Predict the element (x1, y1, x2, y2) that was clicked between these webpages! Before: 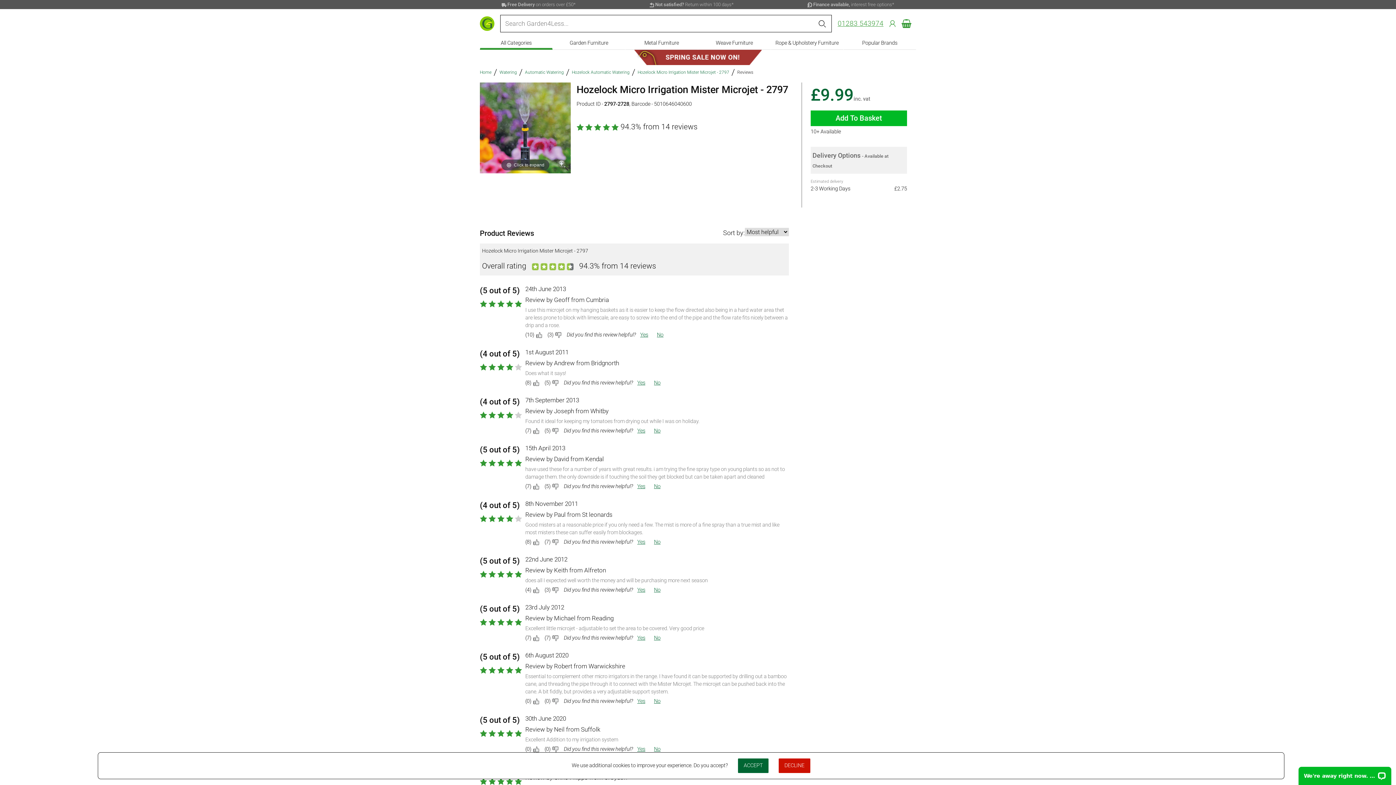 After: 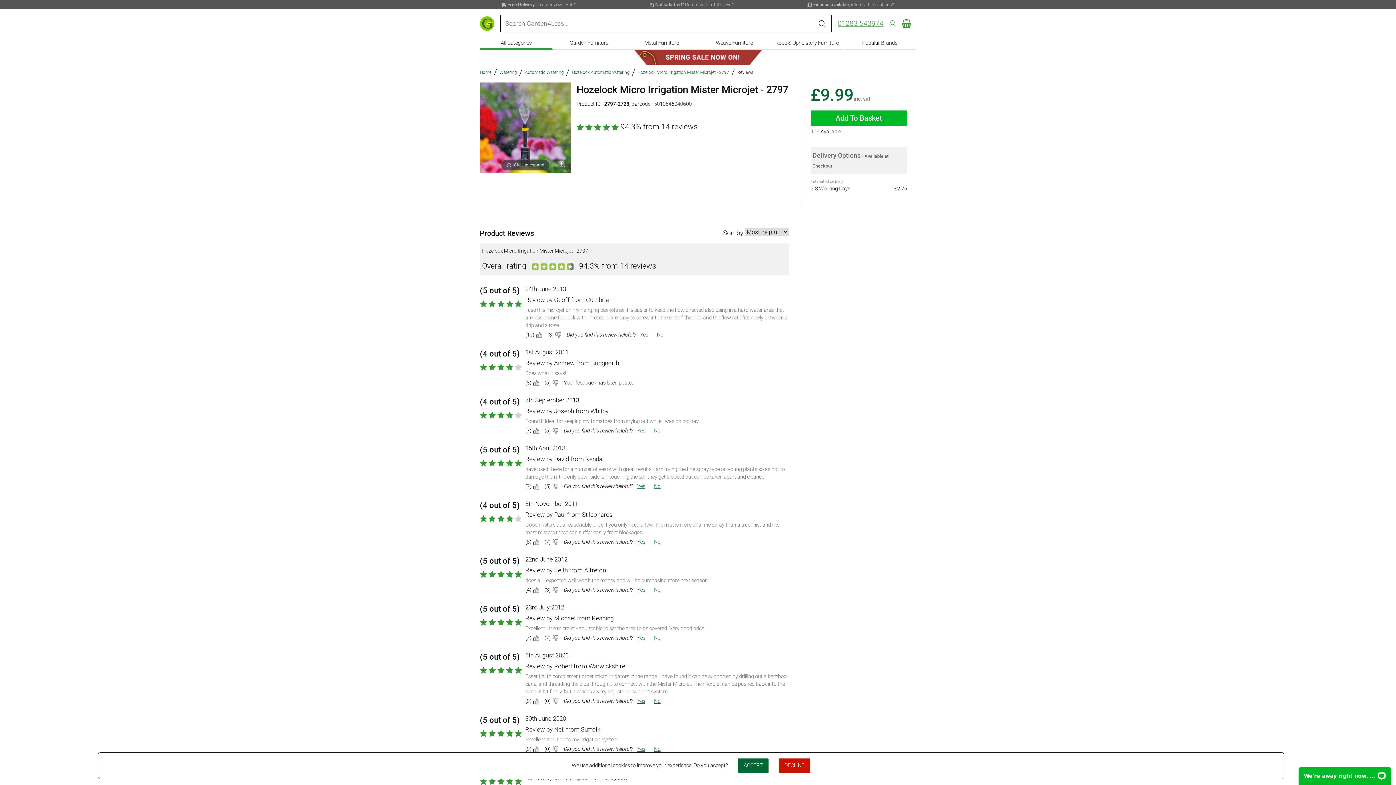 Action: label: Yes bbox: (636, 380, 646, 386)